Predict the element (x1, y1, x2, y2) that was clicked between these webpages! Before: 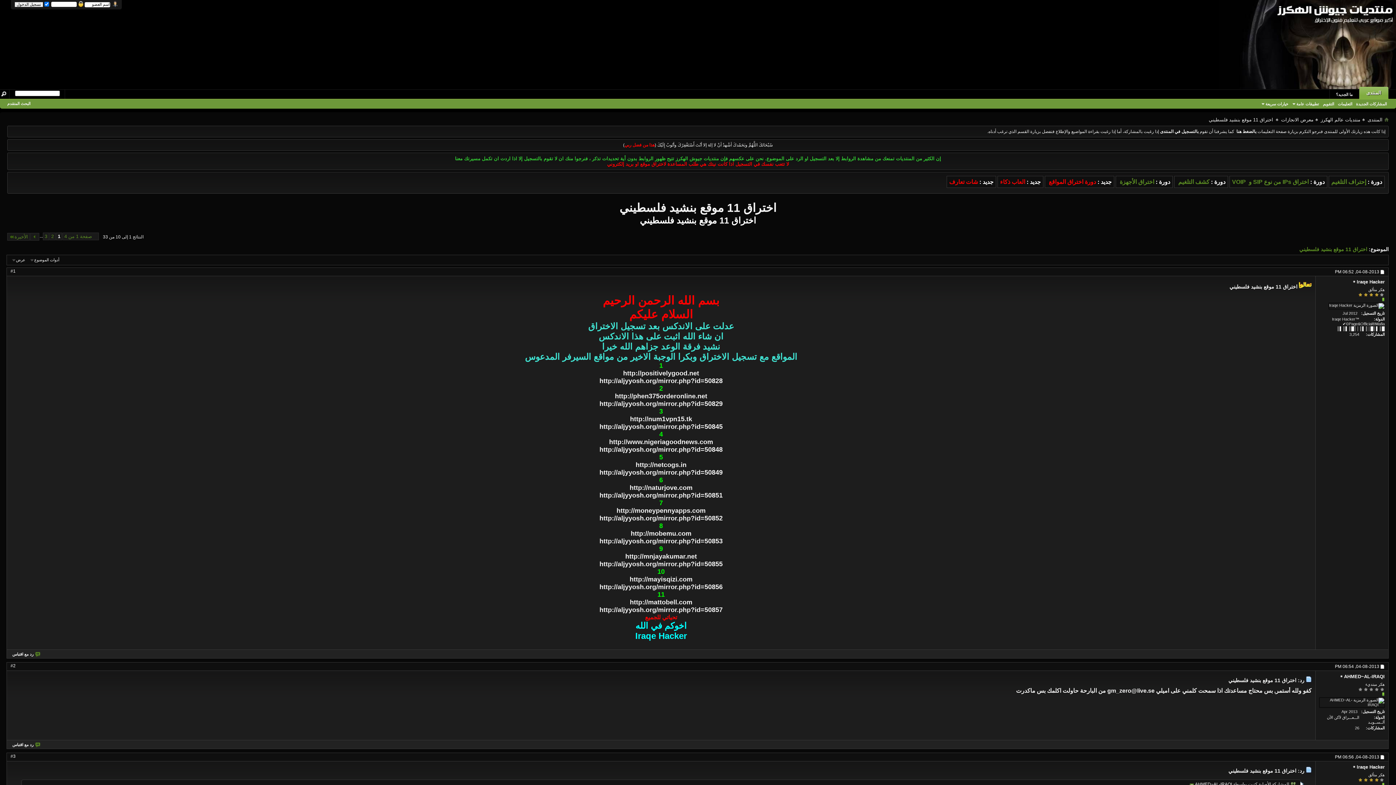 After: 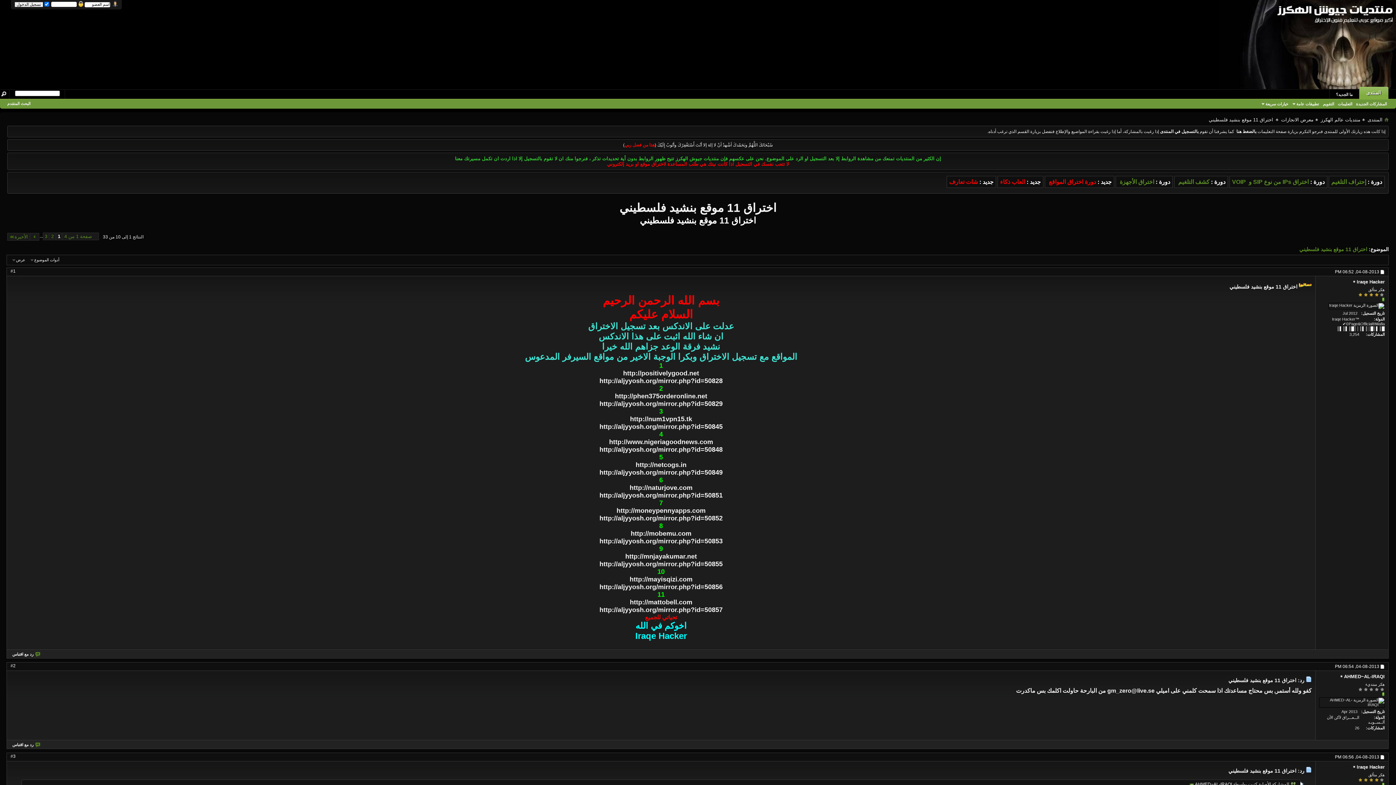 Action: label: شات تعارف bbox: (949, 178, 978, 185)